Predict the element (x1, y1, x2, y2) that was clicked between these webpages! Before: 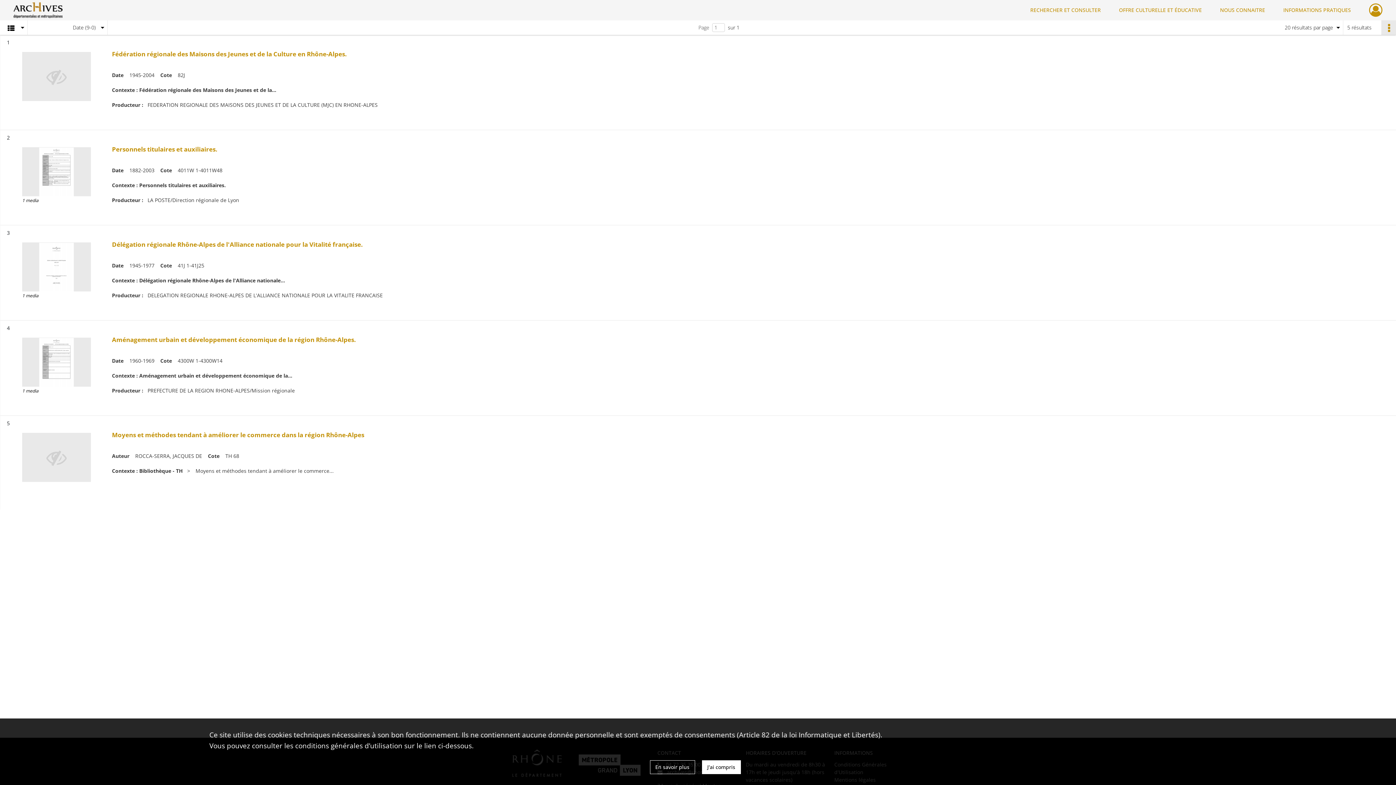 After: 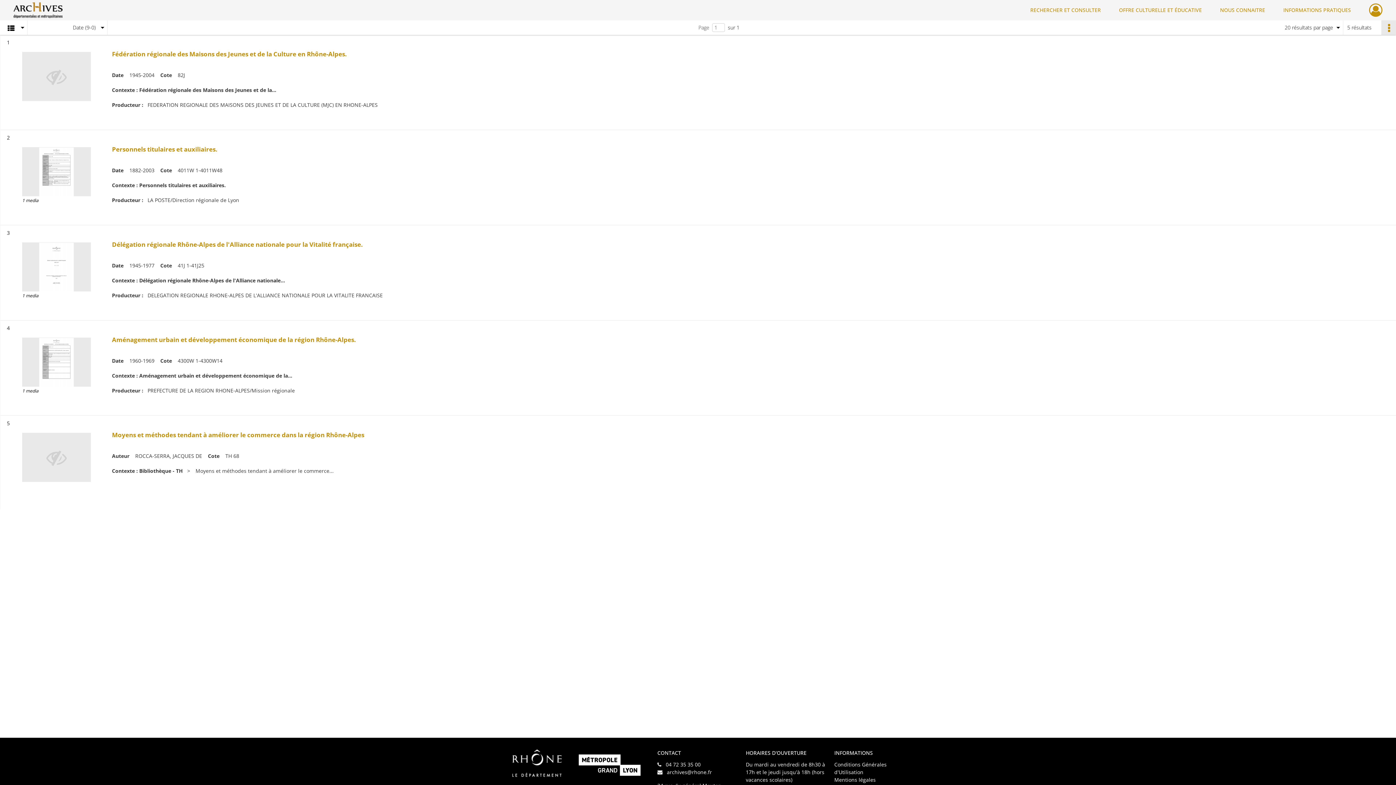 Action: bbox: (702, 760, 740, 774) label: J'ai compris